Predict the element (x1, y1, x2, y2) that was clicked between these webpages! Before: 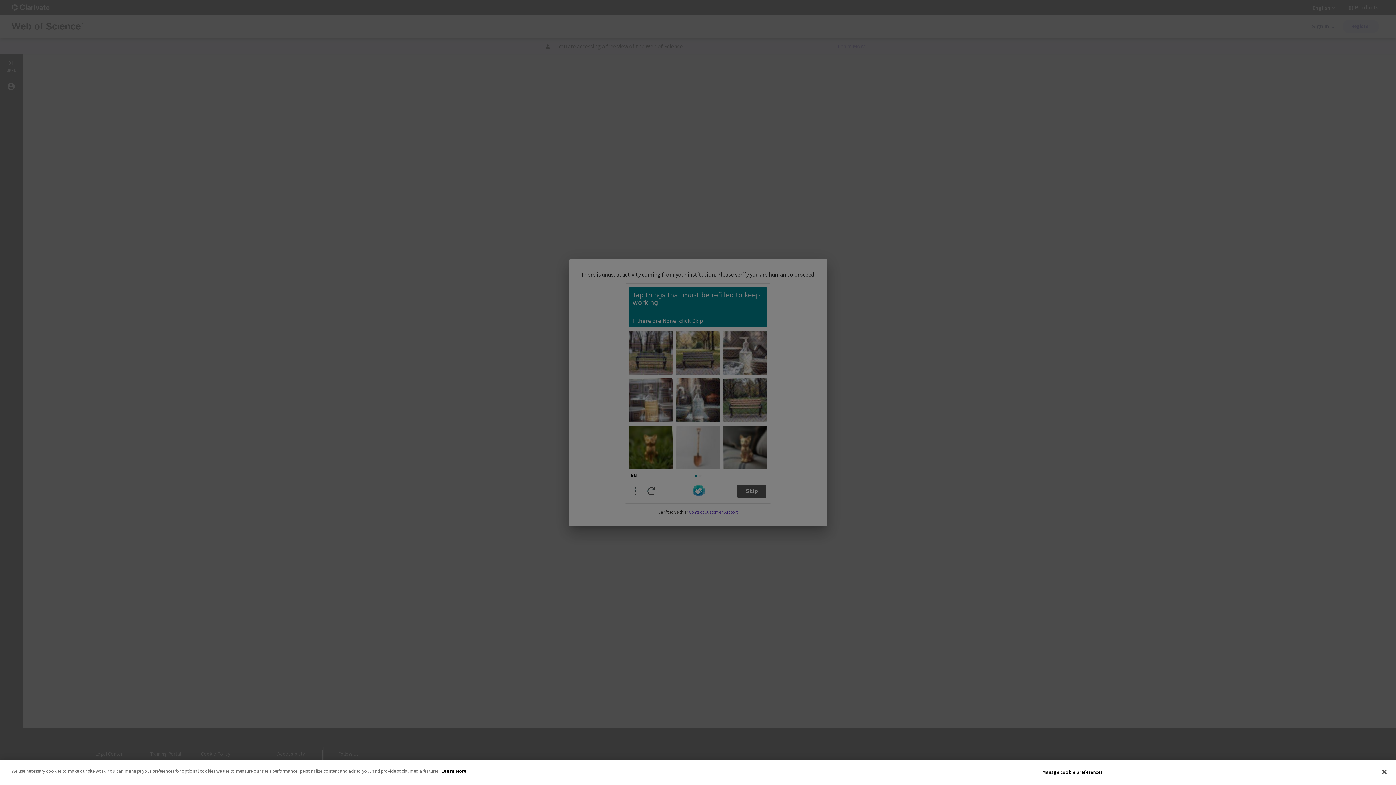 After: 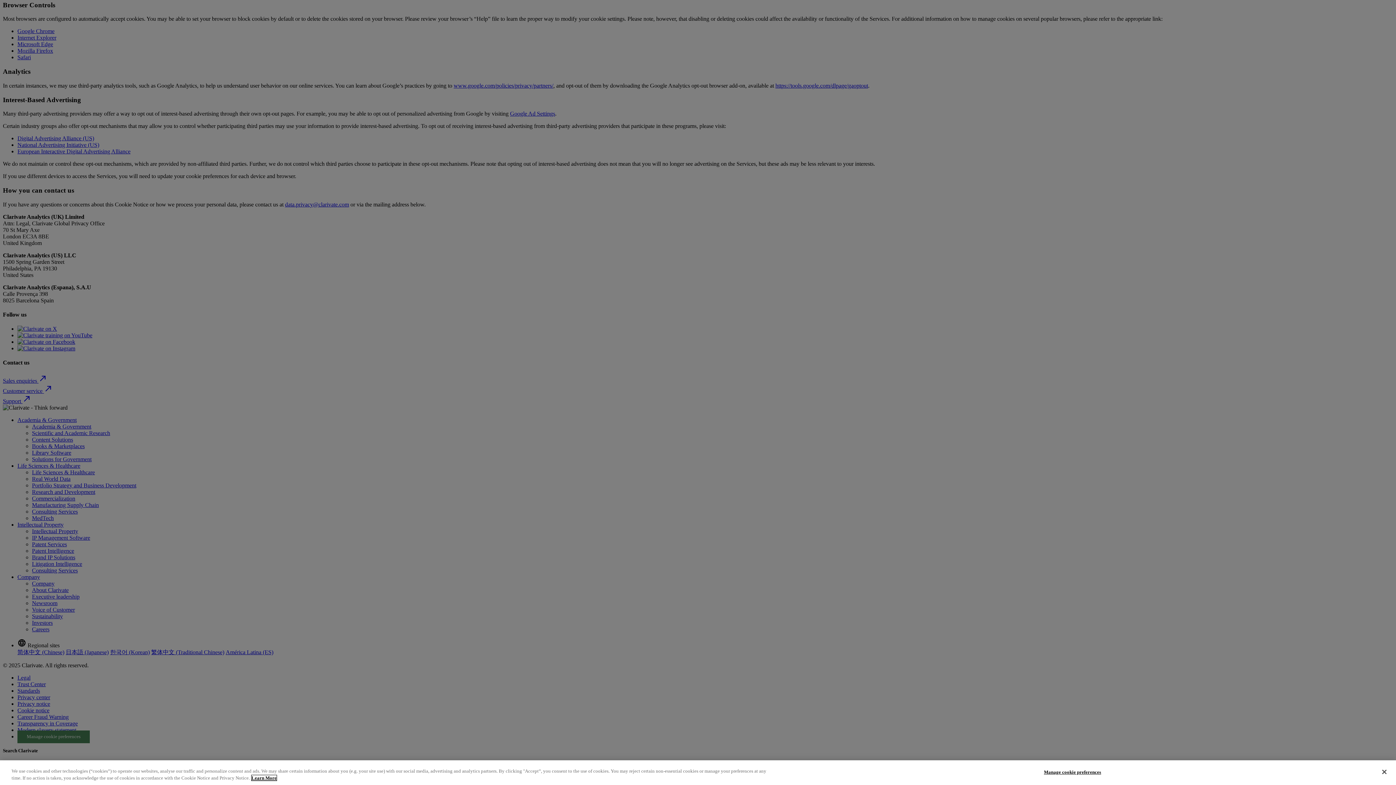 Action: bbox: (441, 768, 466, 774) label: More information about your privacy